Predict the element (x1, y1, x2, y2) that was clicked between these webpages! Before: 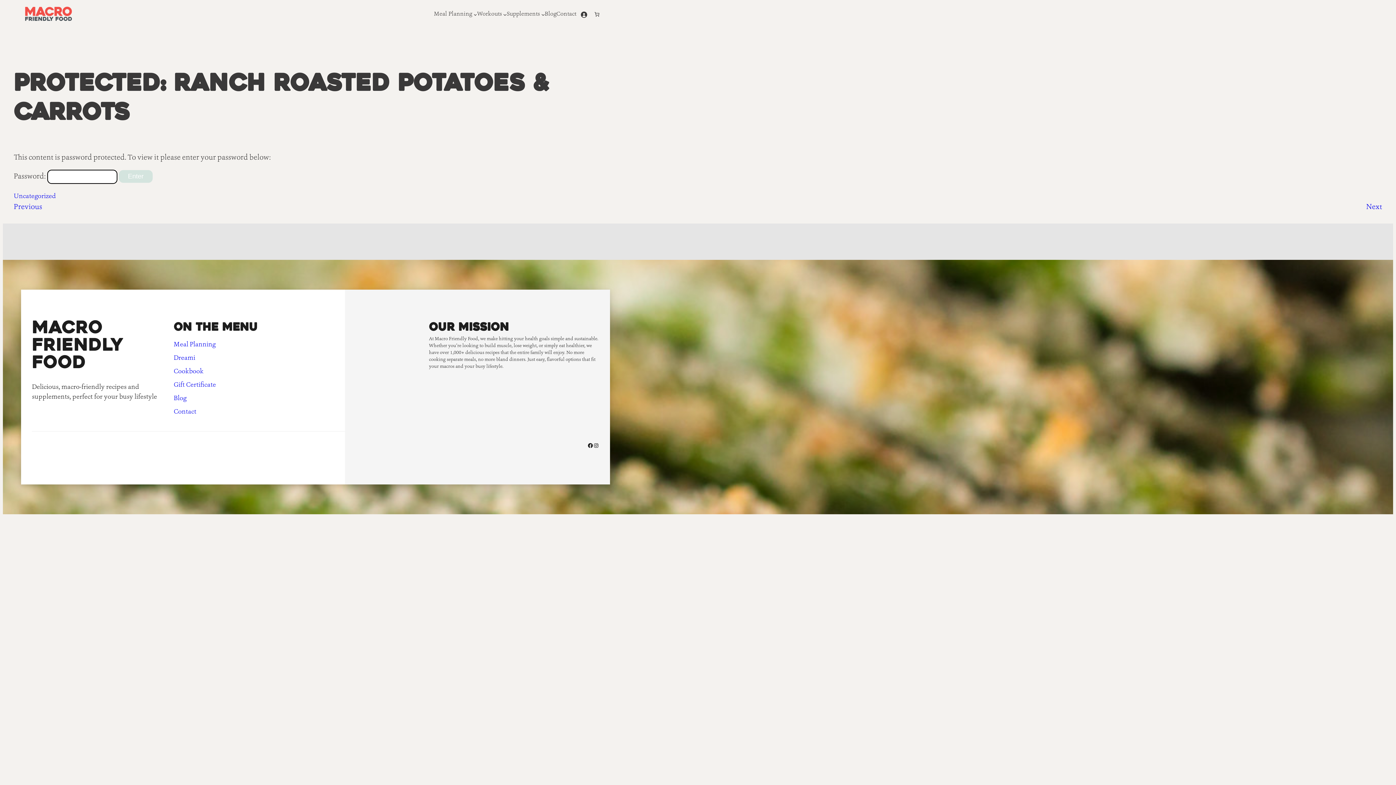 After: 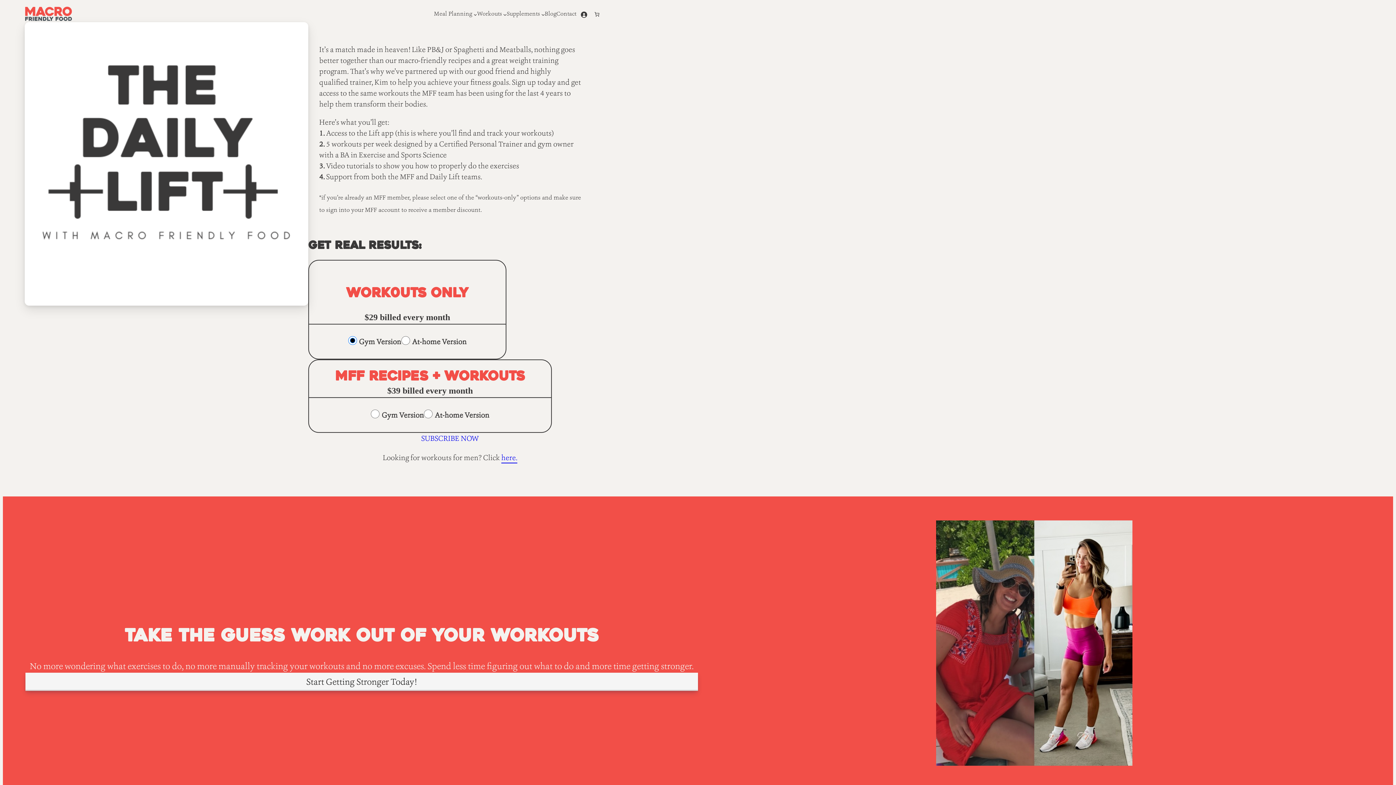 Action: label: Workouts bbox: (477, 6, 501, 22)